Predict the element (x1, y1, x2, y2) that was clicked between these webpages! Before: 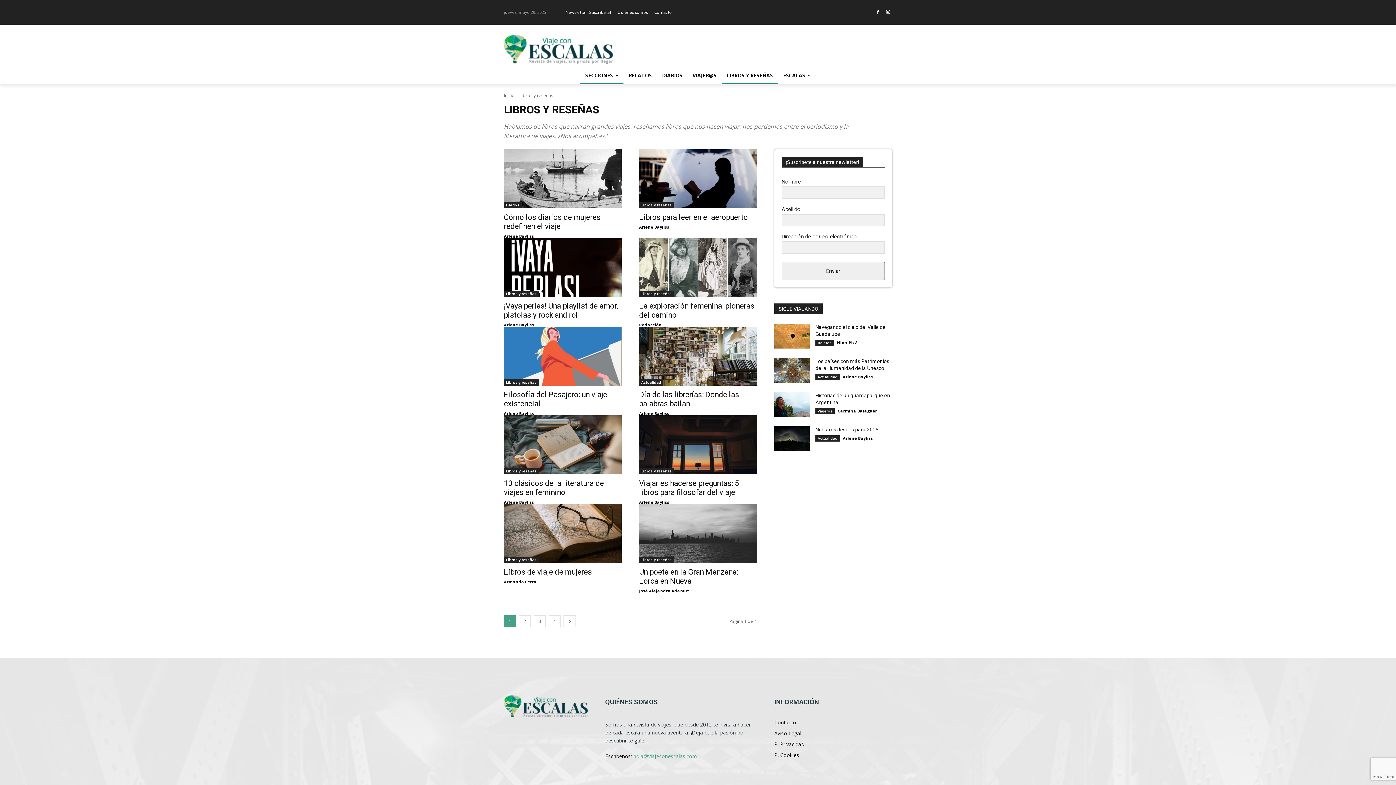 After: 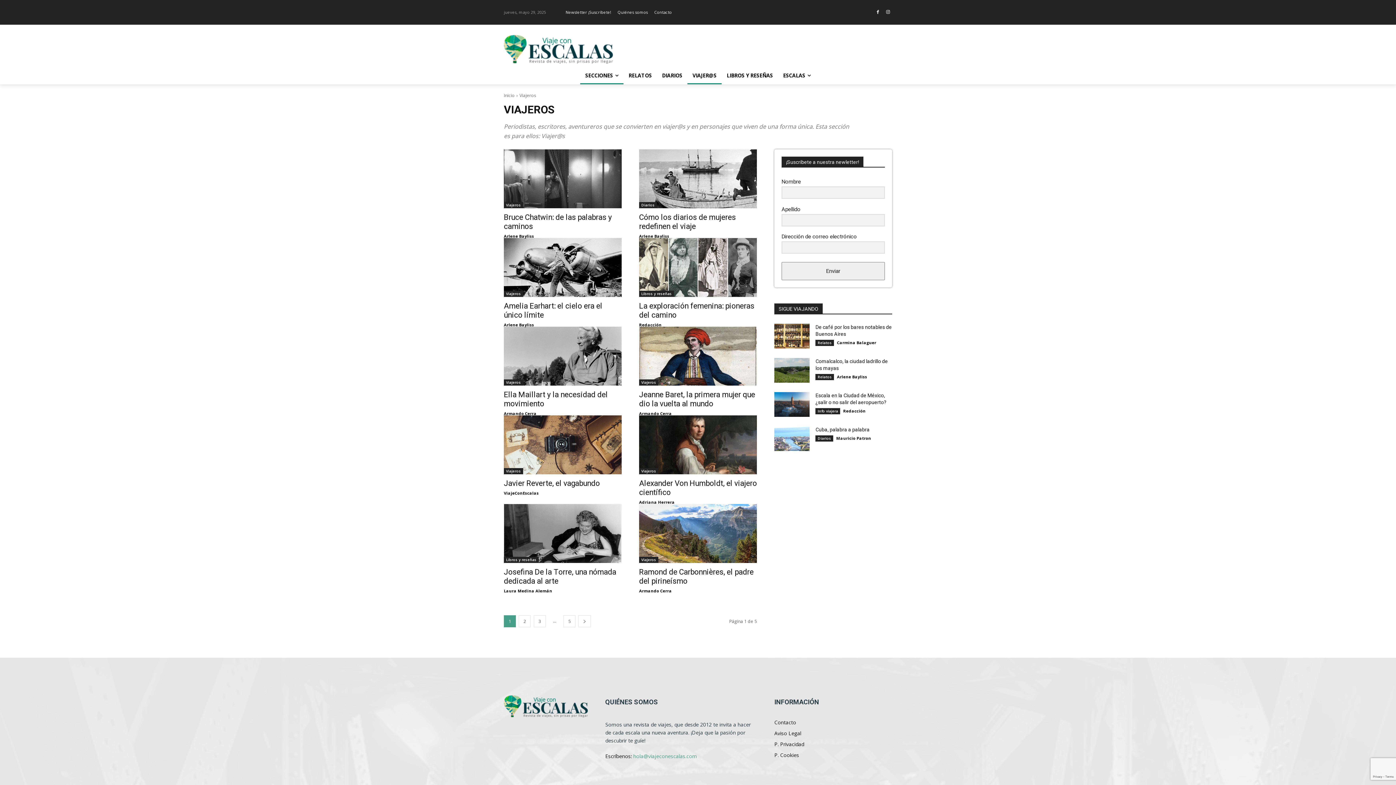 Action: label: VIAJER@S bbox: (687, 66, 721, 84)